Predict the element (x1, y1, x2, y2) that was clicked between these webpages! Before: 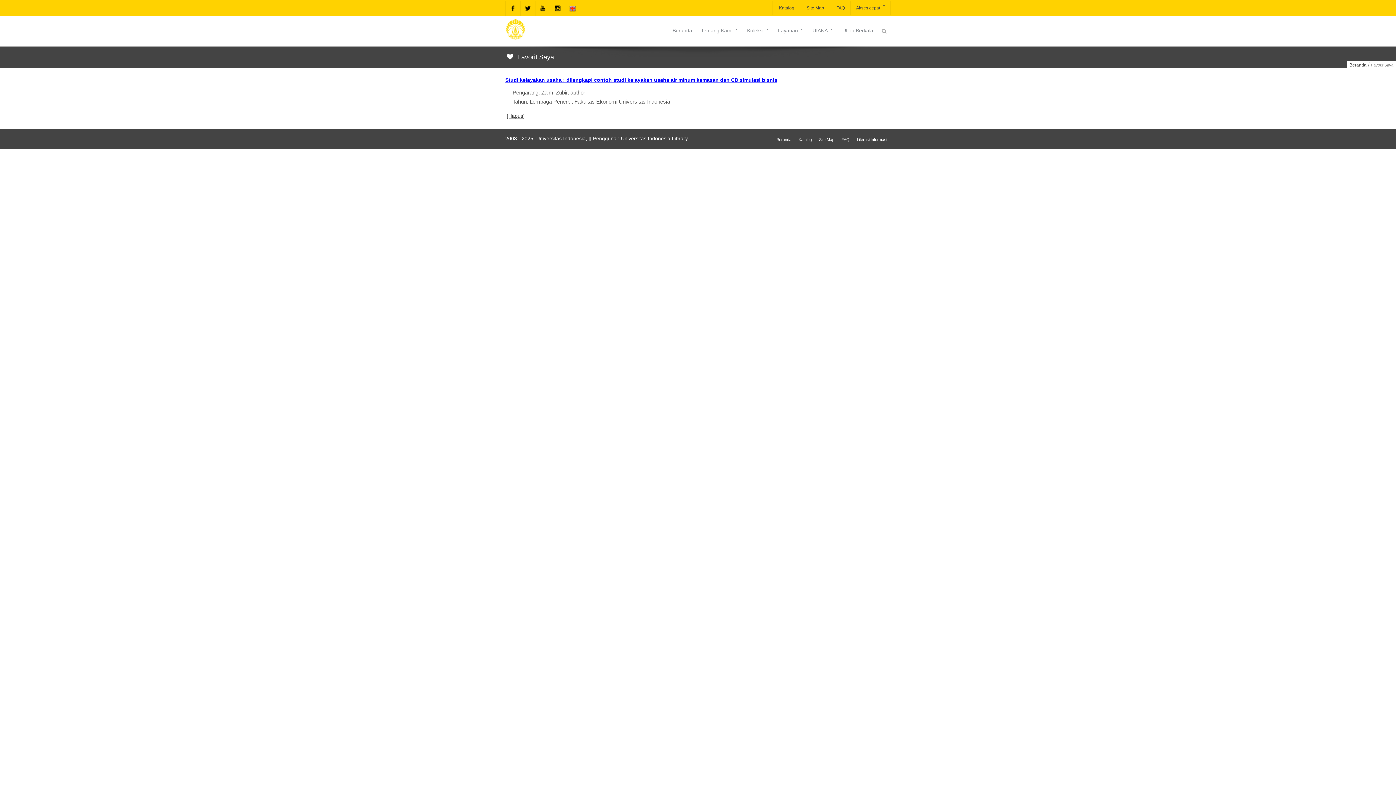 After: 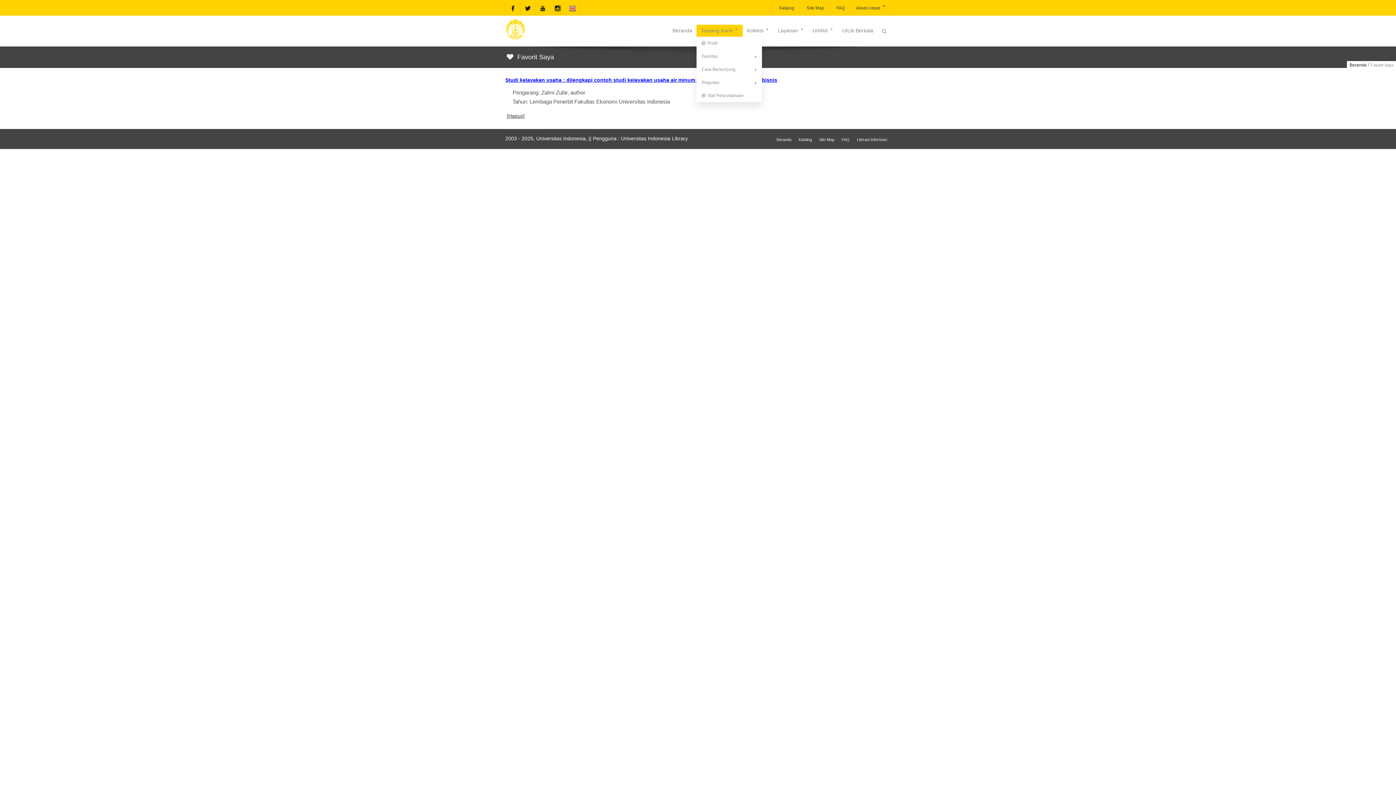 Action: bbox: (696, 24, 742, 36) label: Tentang Kami